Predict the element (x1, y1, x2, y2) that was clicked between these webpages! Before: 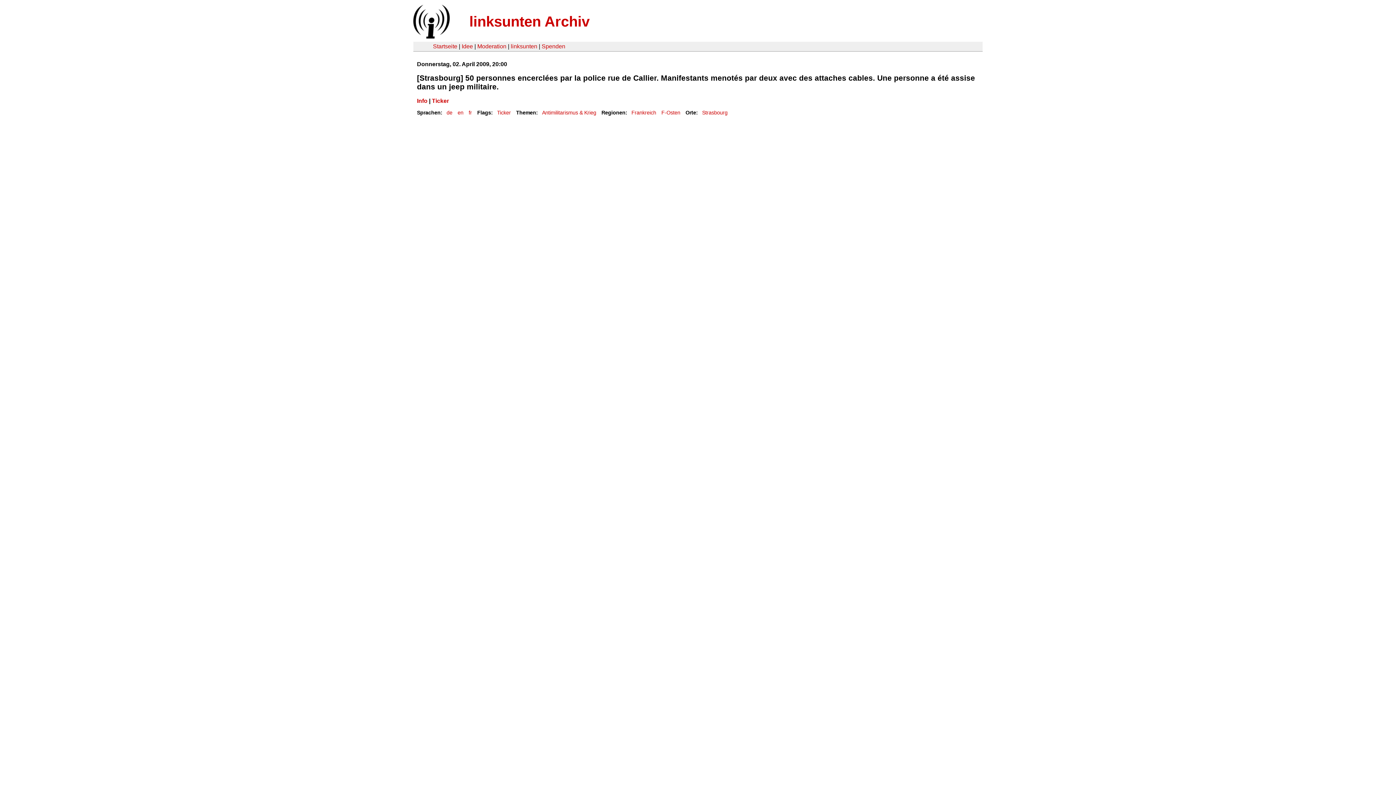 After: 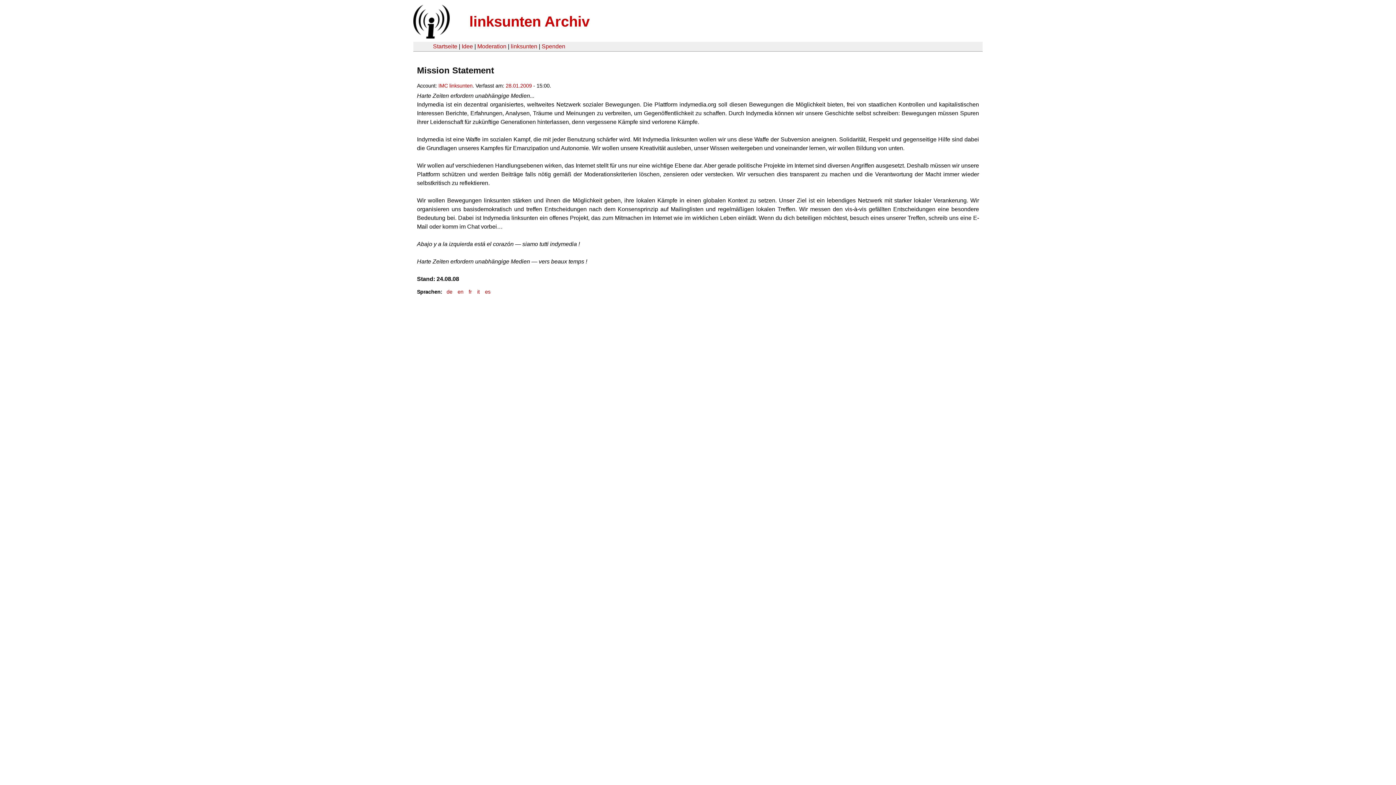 Action: label: Idee bbox: (461, 43, 473, 49)